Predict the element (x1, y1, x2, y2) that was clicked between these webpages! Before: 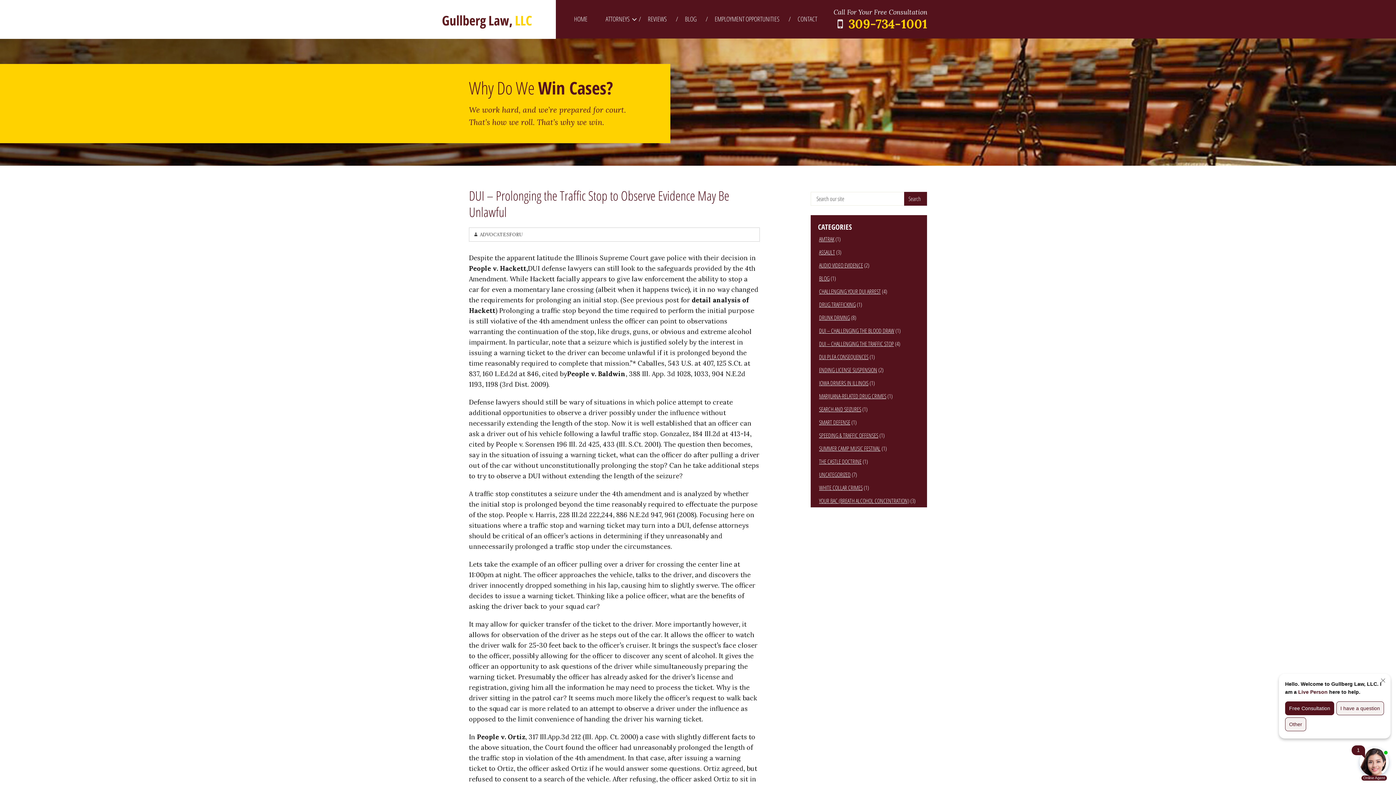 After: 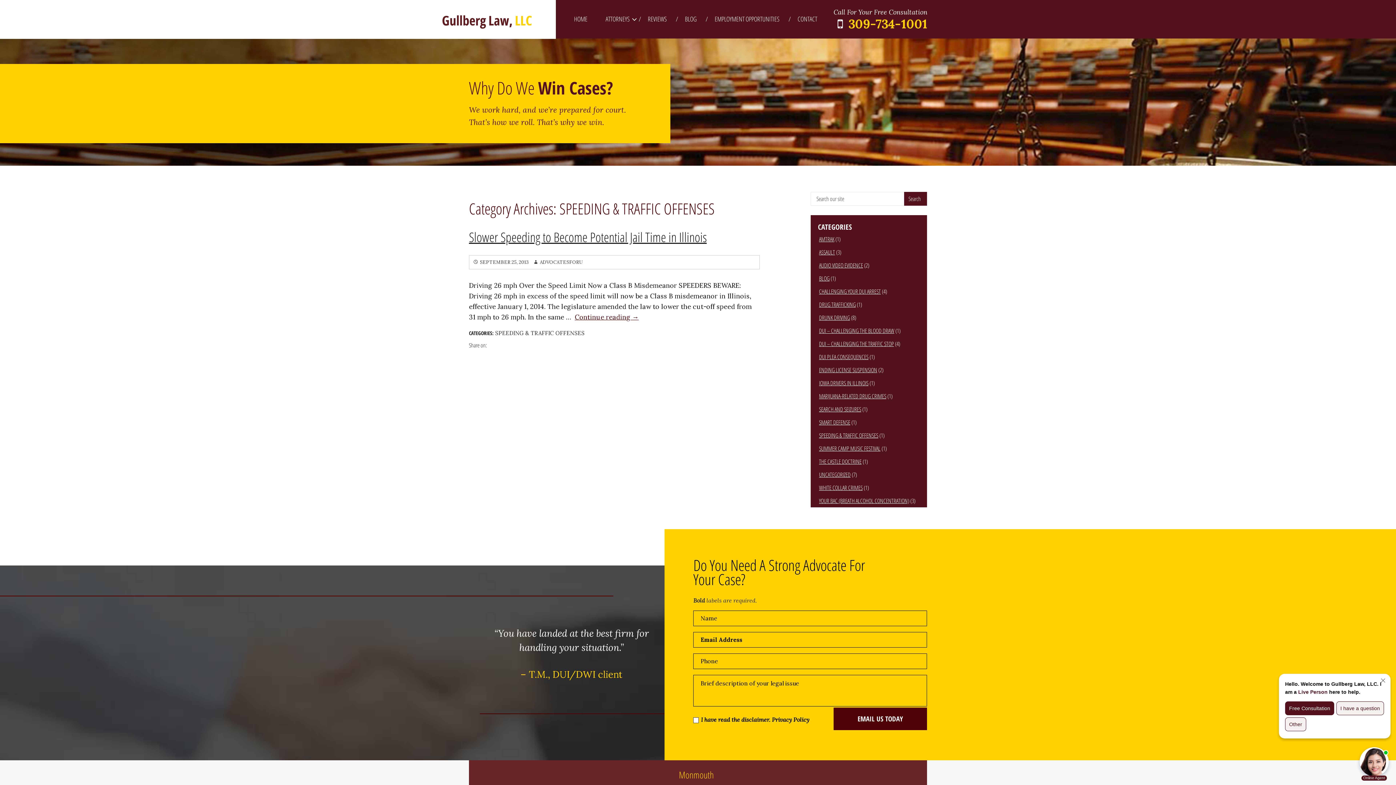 Action: bbox: (819, 431, 878, 439) label: SPEEDING & TRAFFIC OFFENSES